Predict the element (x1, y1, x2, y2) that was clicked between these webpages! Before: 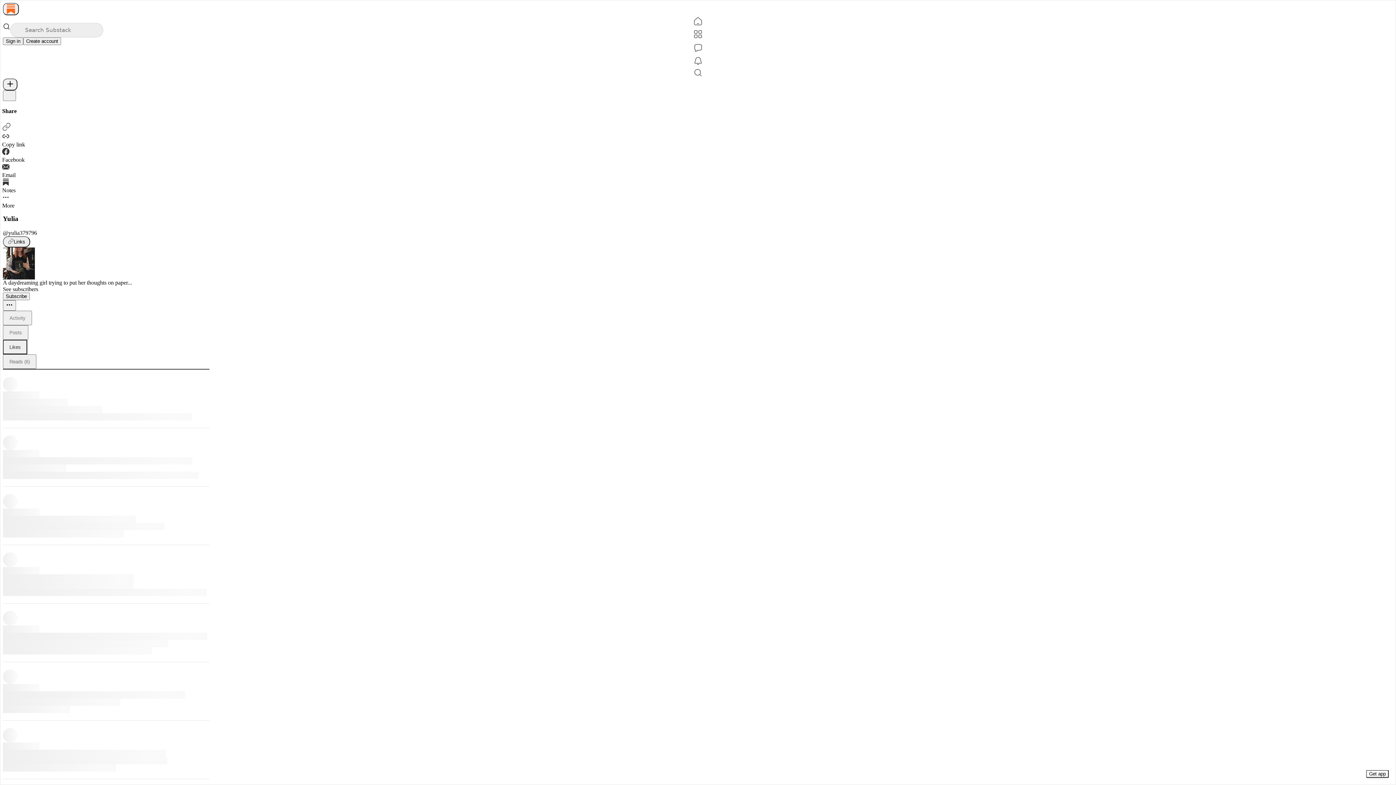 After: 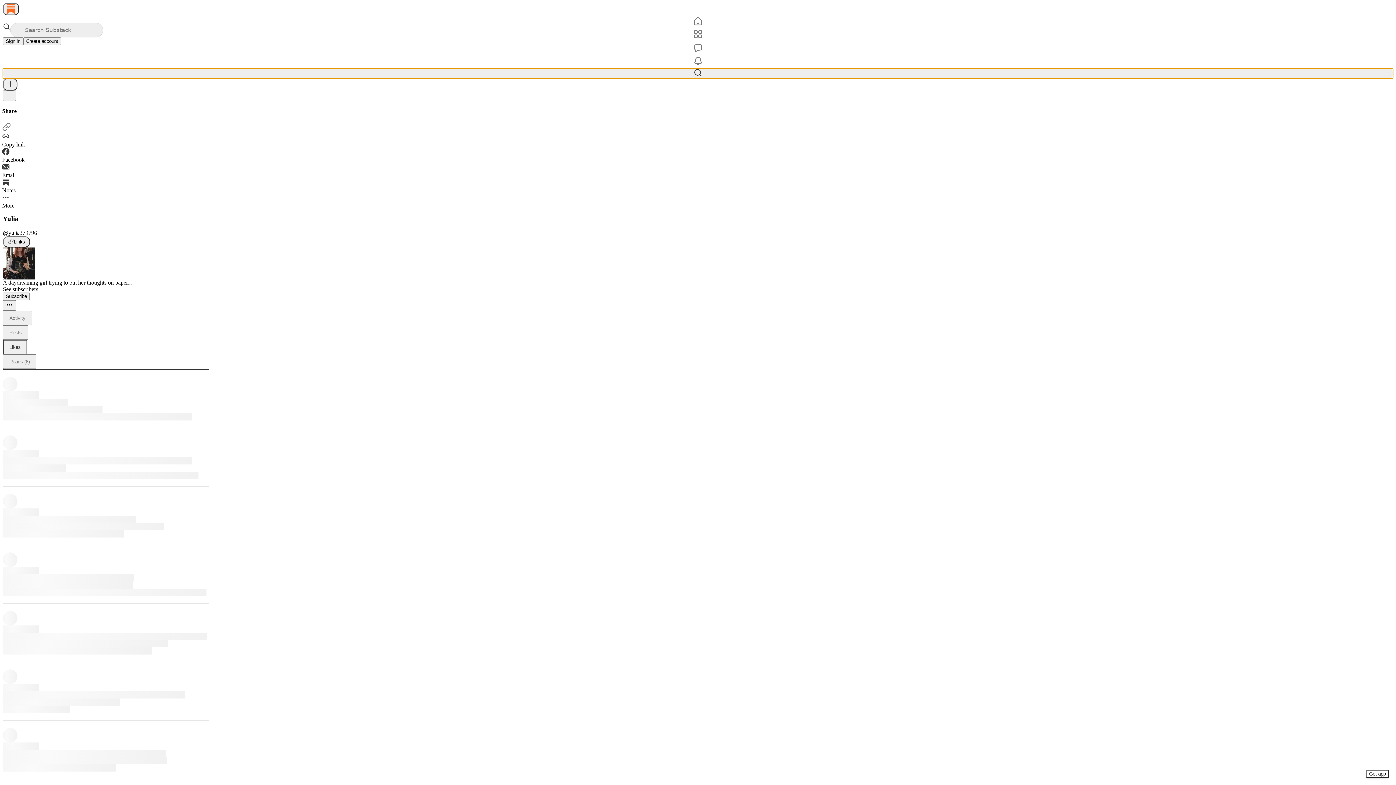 Action: label: Search bbox: (2, 68, 1393, 78)